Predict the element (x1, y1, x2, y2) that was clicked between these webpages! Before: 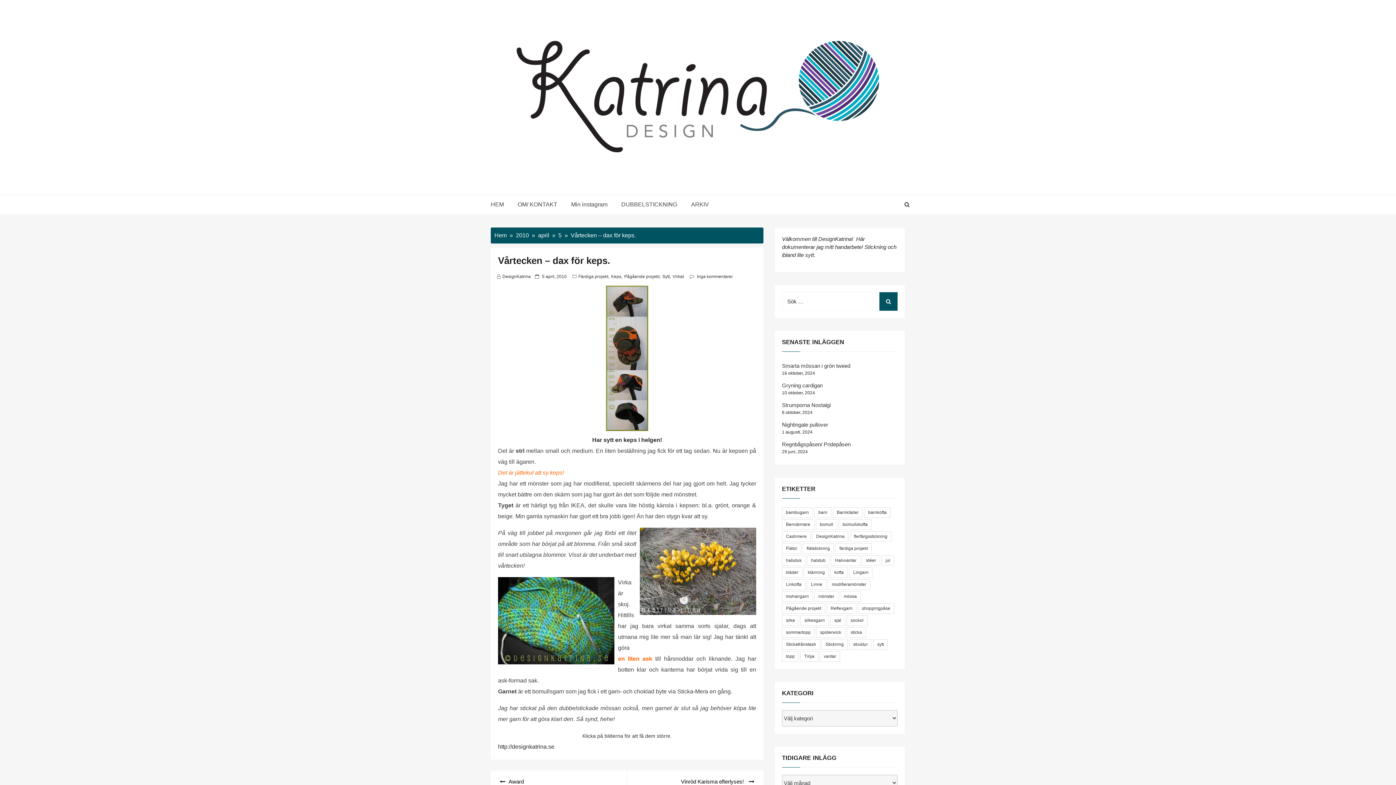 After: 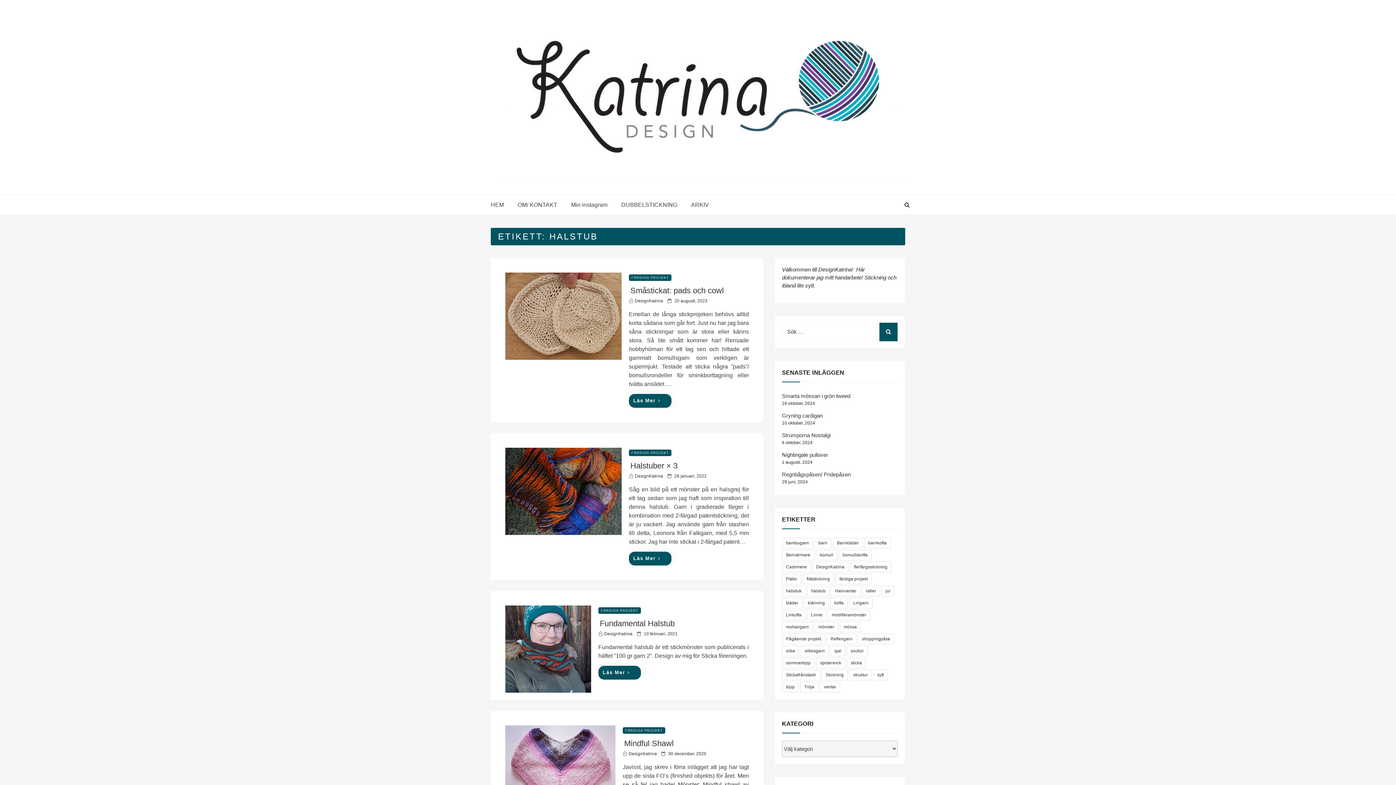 Action: bbox: (807, 555, 829, 566) label: halstub